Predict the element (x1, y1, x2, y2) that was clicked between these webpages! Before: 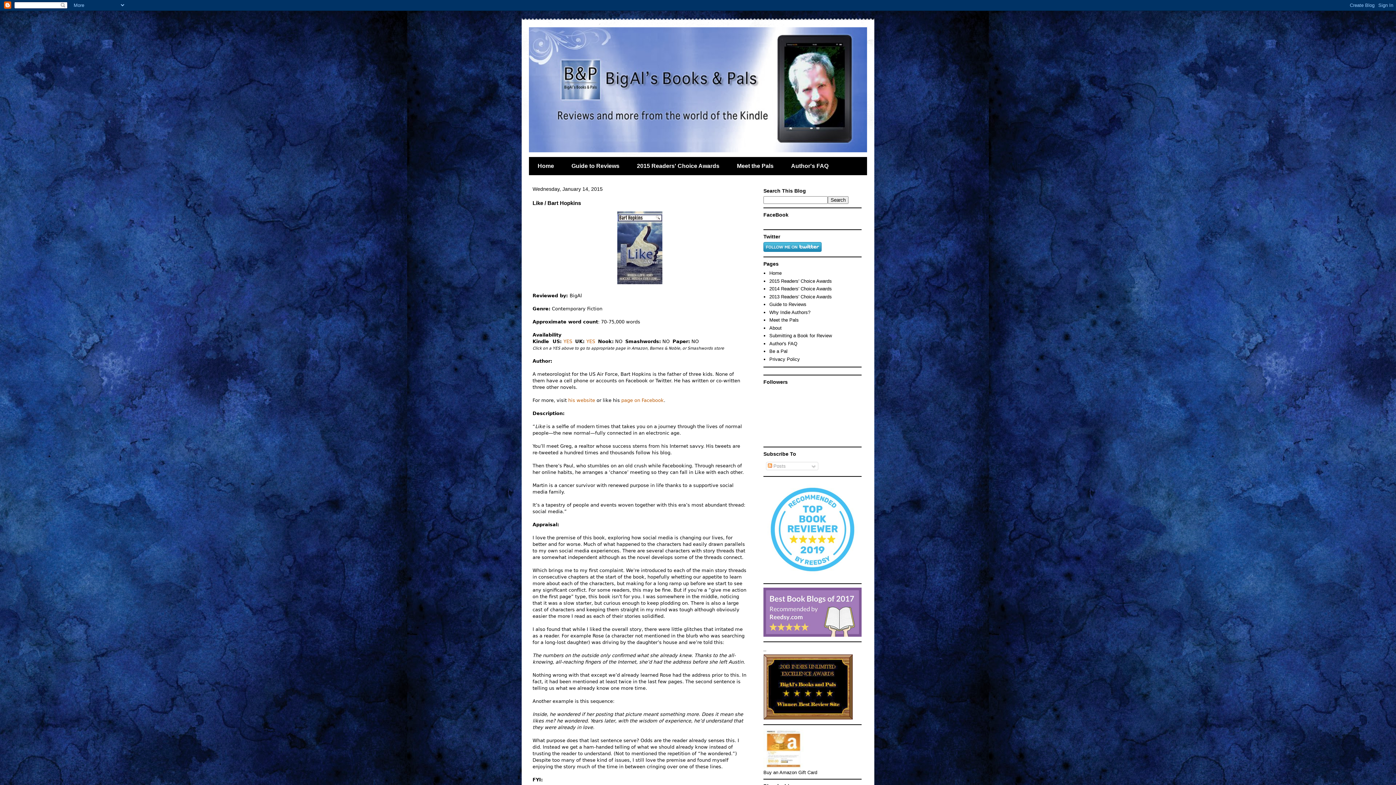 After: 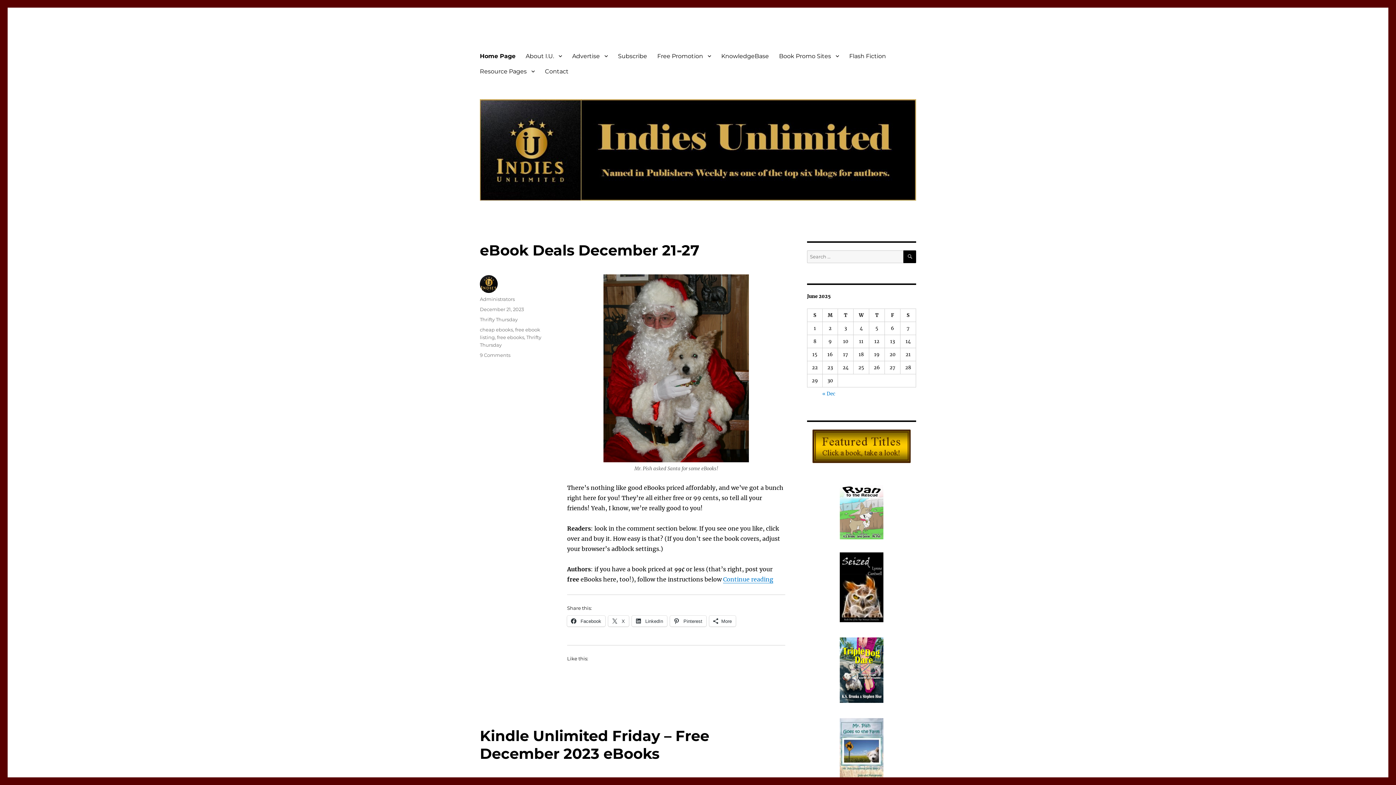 Action: bbox: (763, 715, 853, 721)